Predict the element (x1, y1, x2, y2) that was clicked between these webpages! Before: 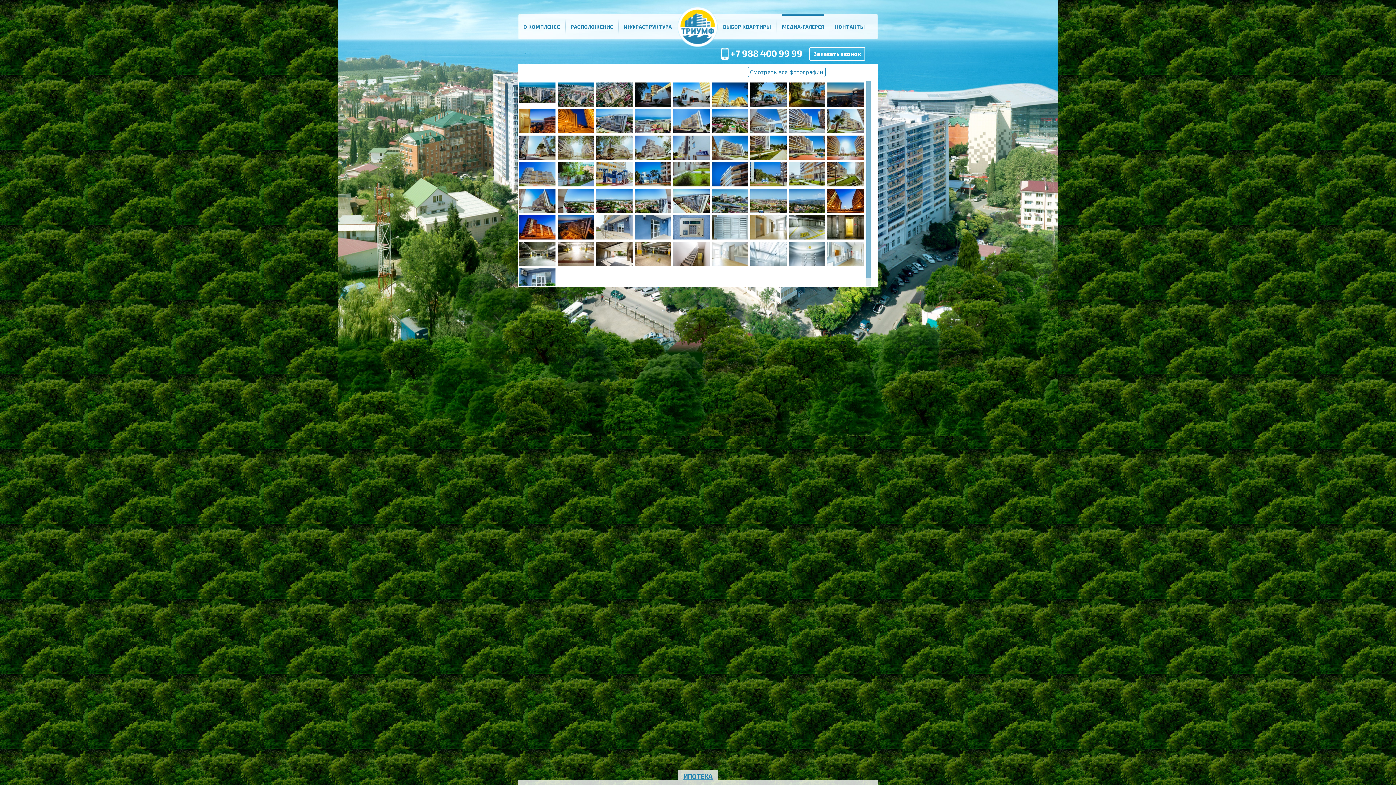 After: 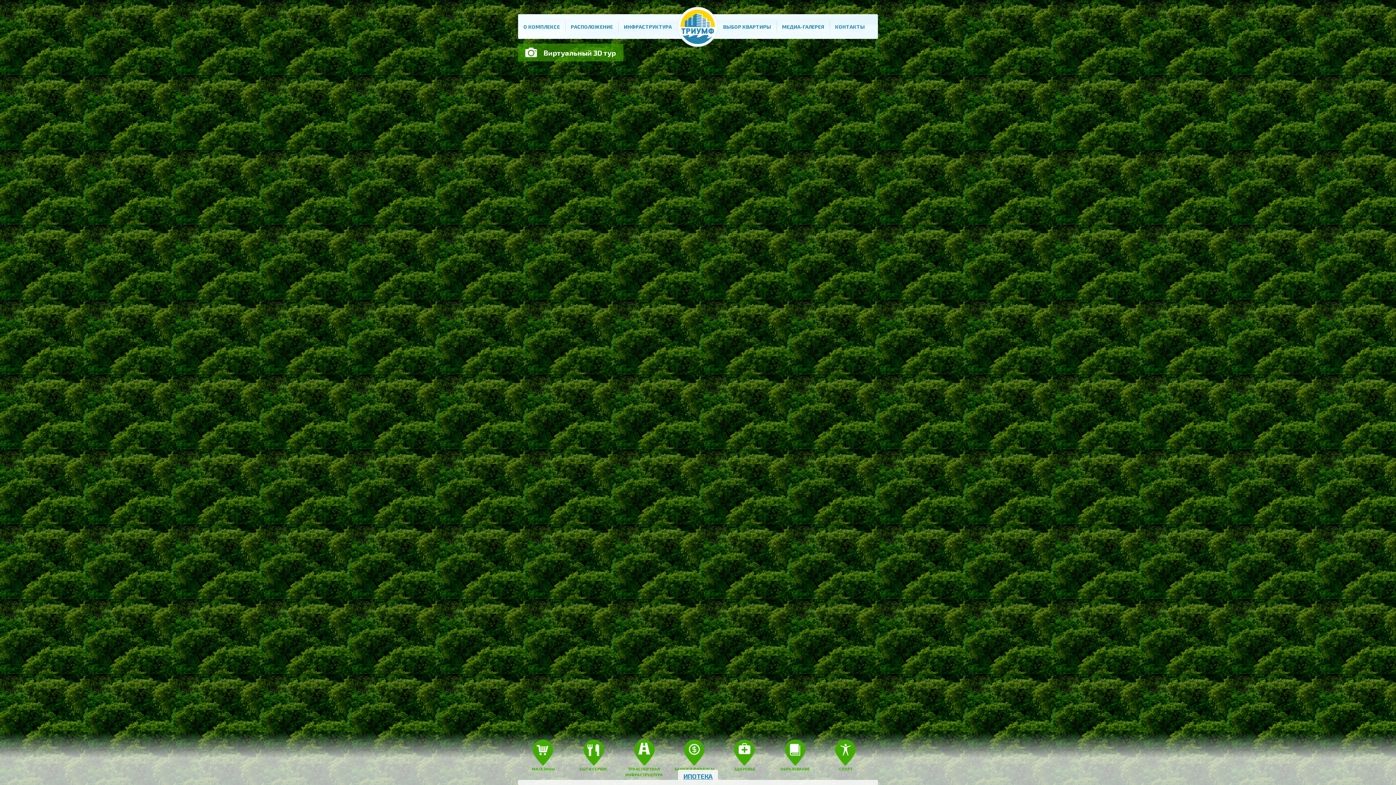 Action: bbox: (565, 14, 618, 38) label: РАСПОЛОЖЕНИЕ